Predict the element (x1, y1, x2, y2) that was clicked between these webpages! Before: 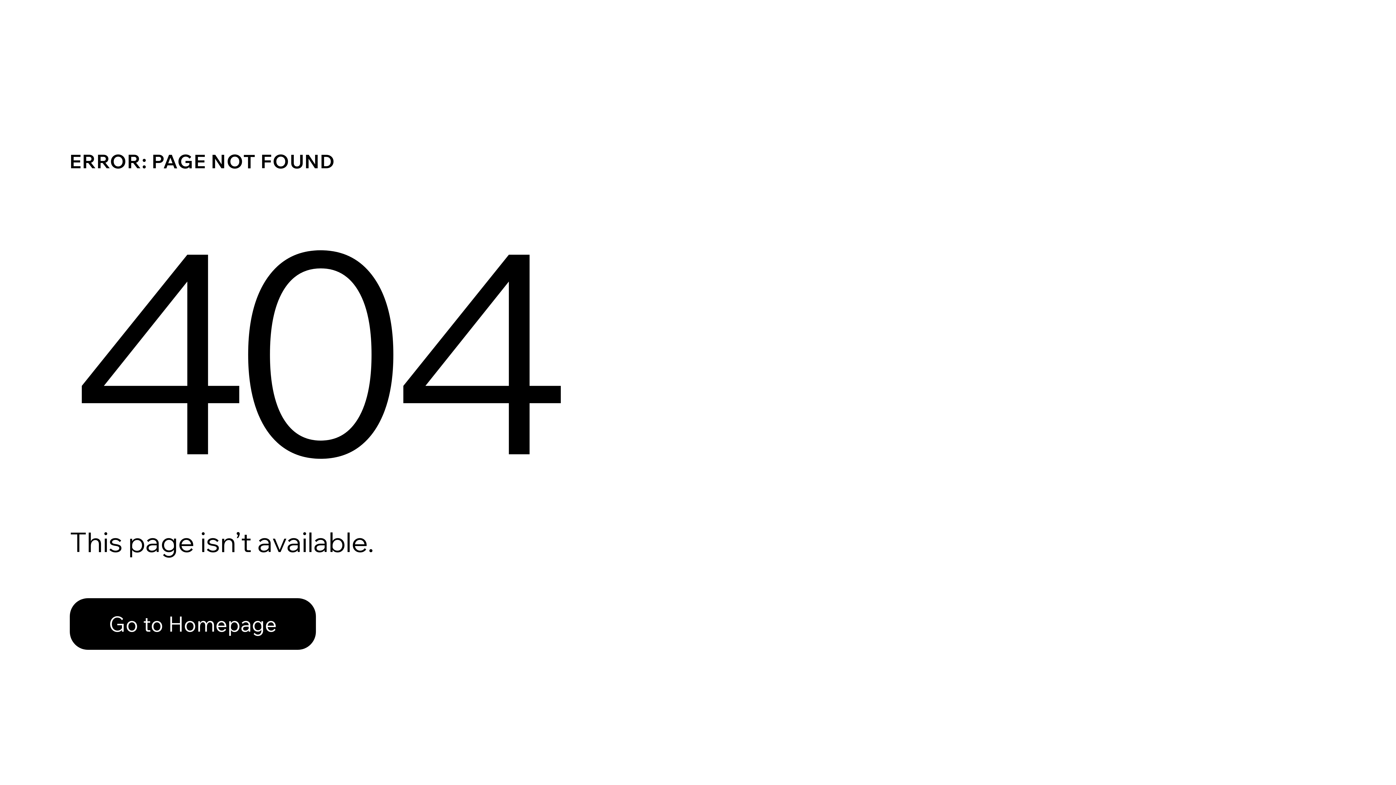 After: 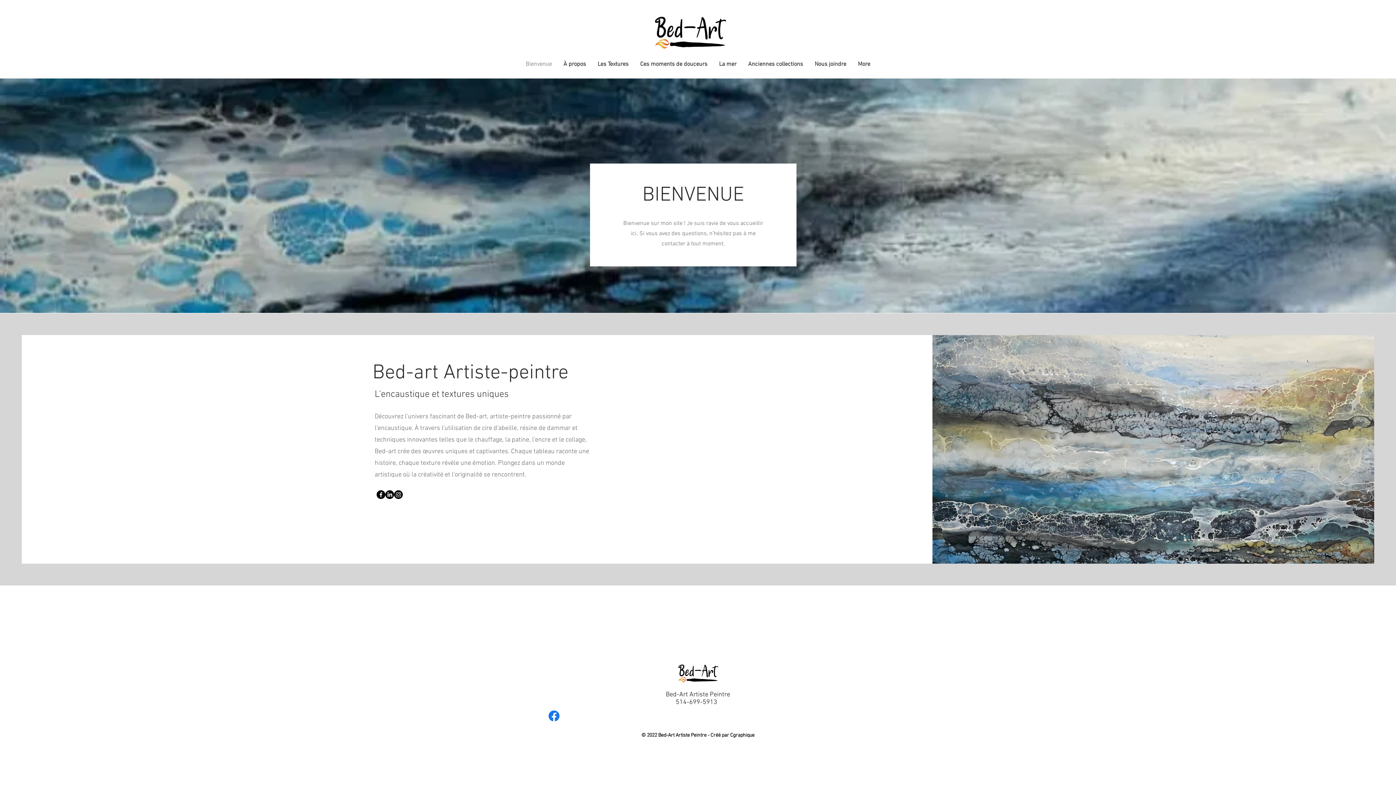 Action: bbox: (69, 582, 768, 659) label: Go to Homepage